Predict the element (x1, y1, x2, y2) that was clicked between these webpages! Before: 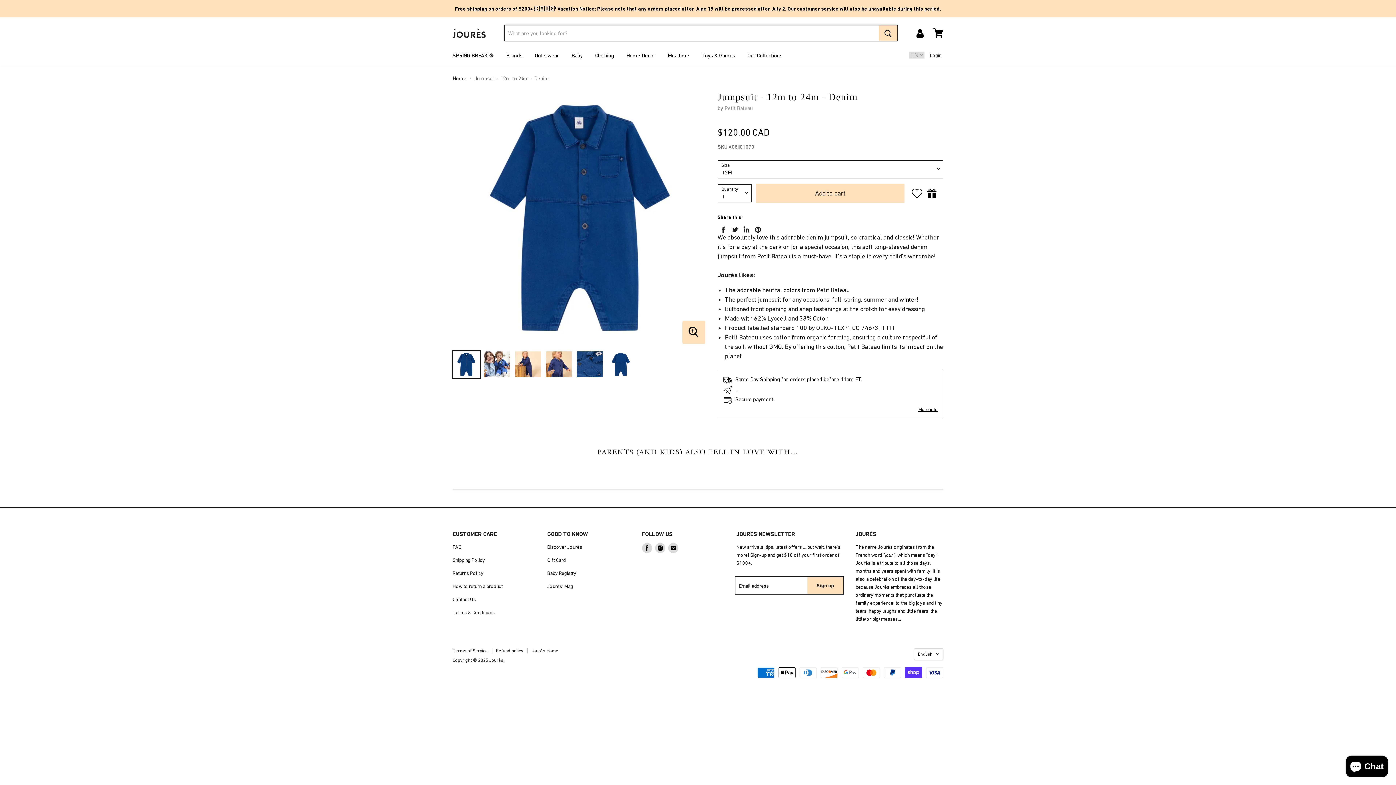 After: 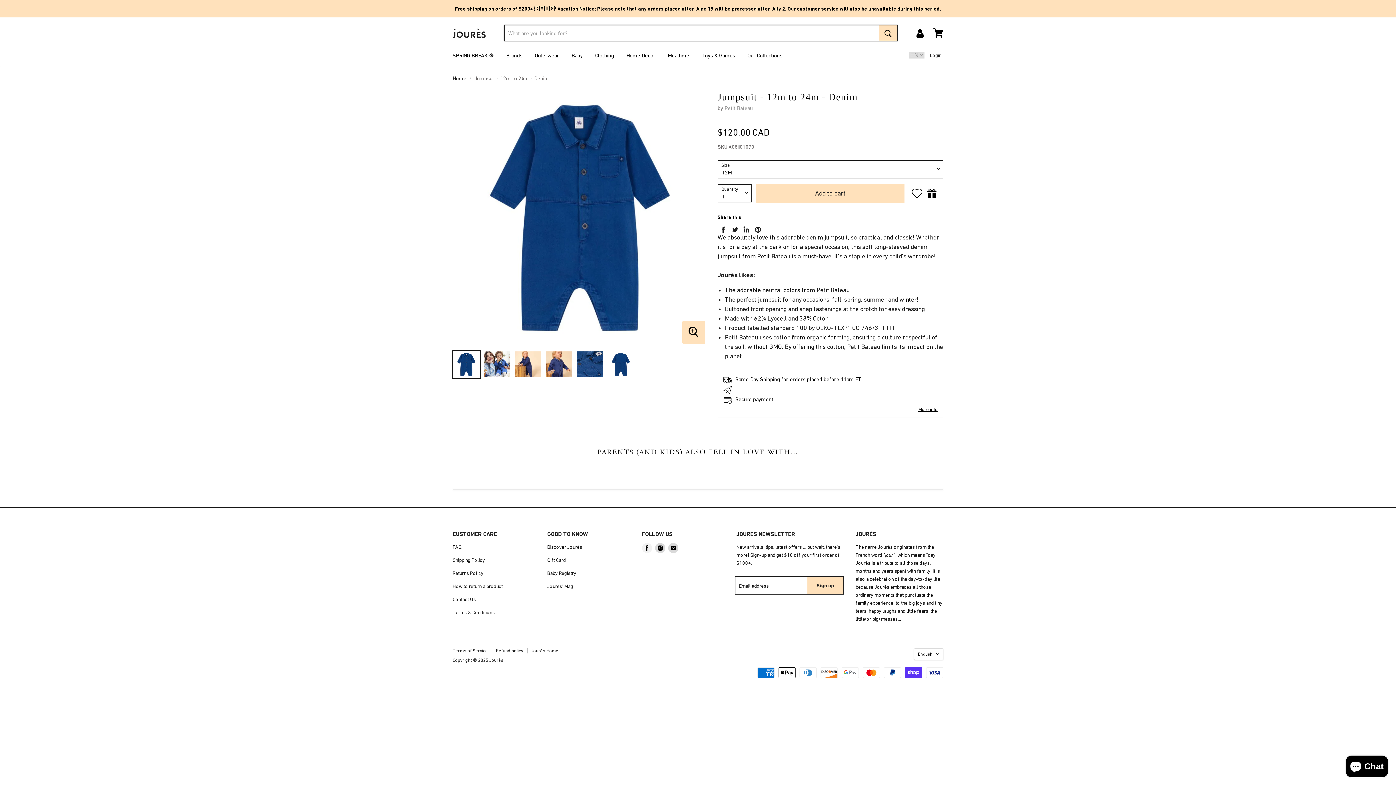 Action: label: Find us on Facebook bbox: (640, 541, 653, 554)